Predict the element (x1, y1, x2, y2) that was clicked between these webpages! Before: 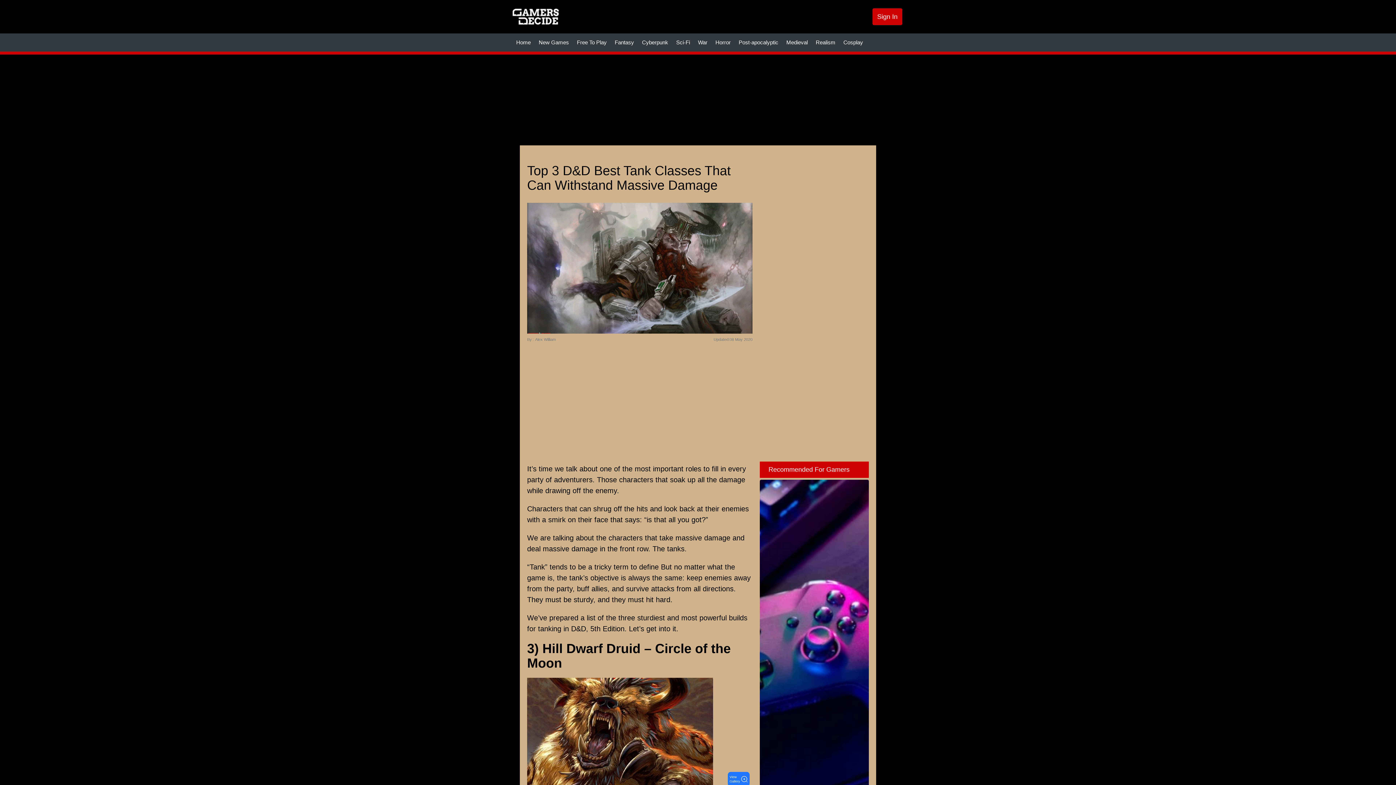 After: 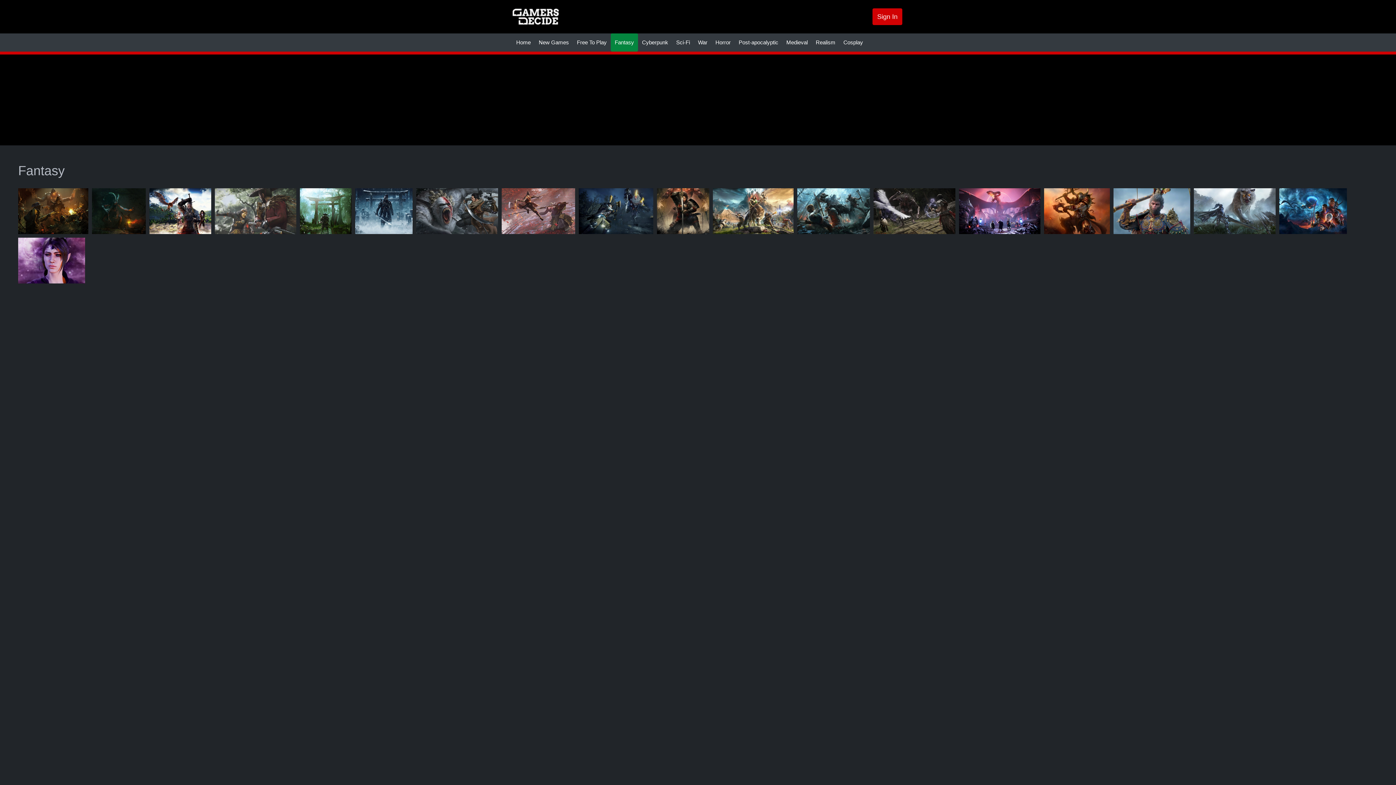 Action: label: Fantasy bbox: (610, 33, 638, 51)